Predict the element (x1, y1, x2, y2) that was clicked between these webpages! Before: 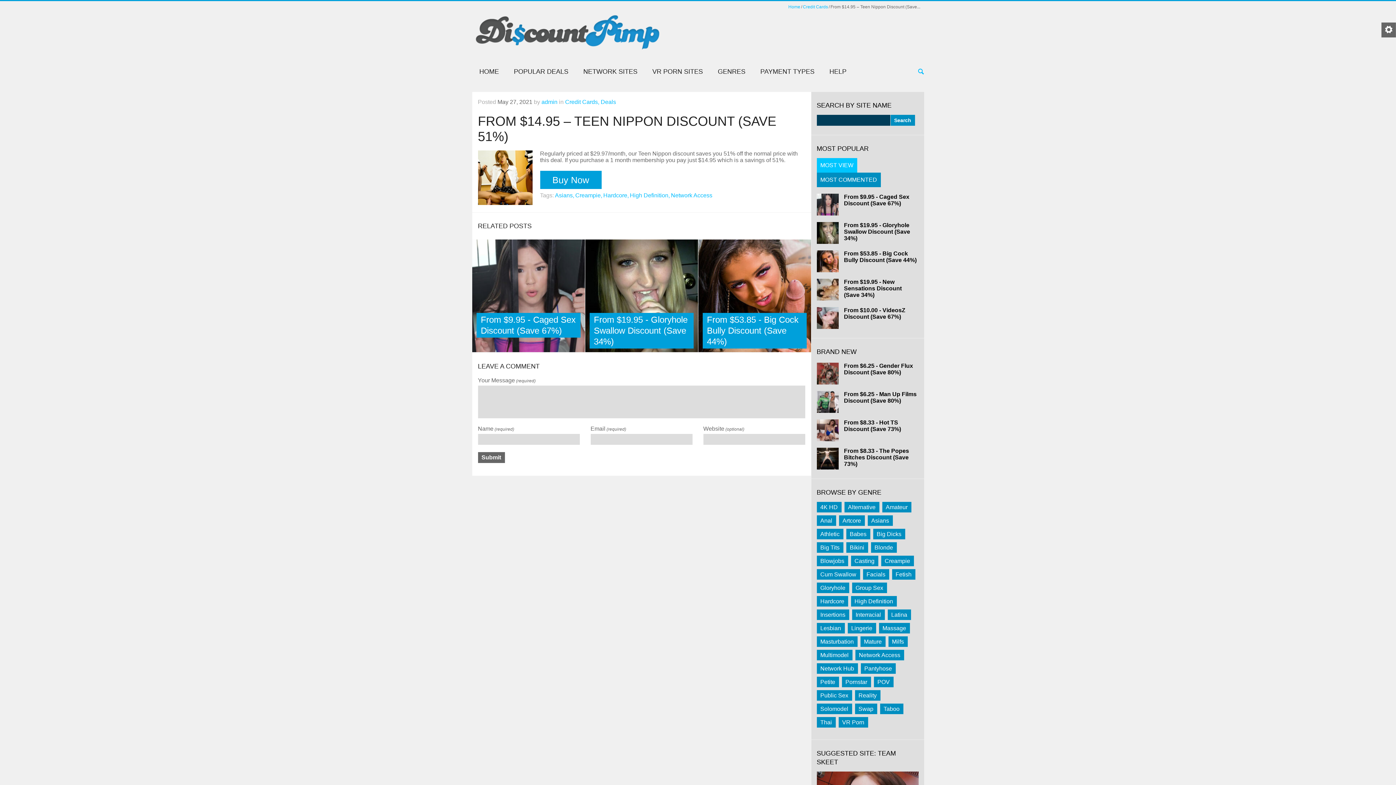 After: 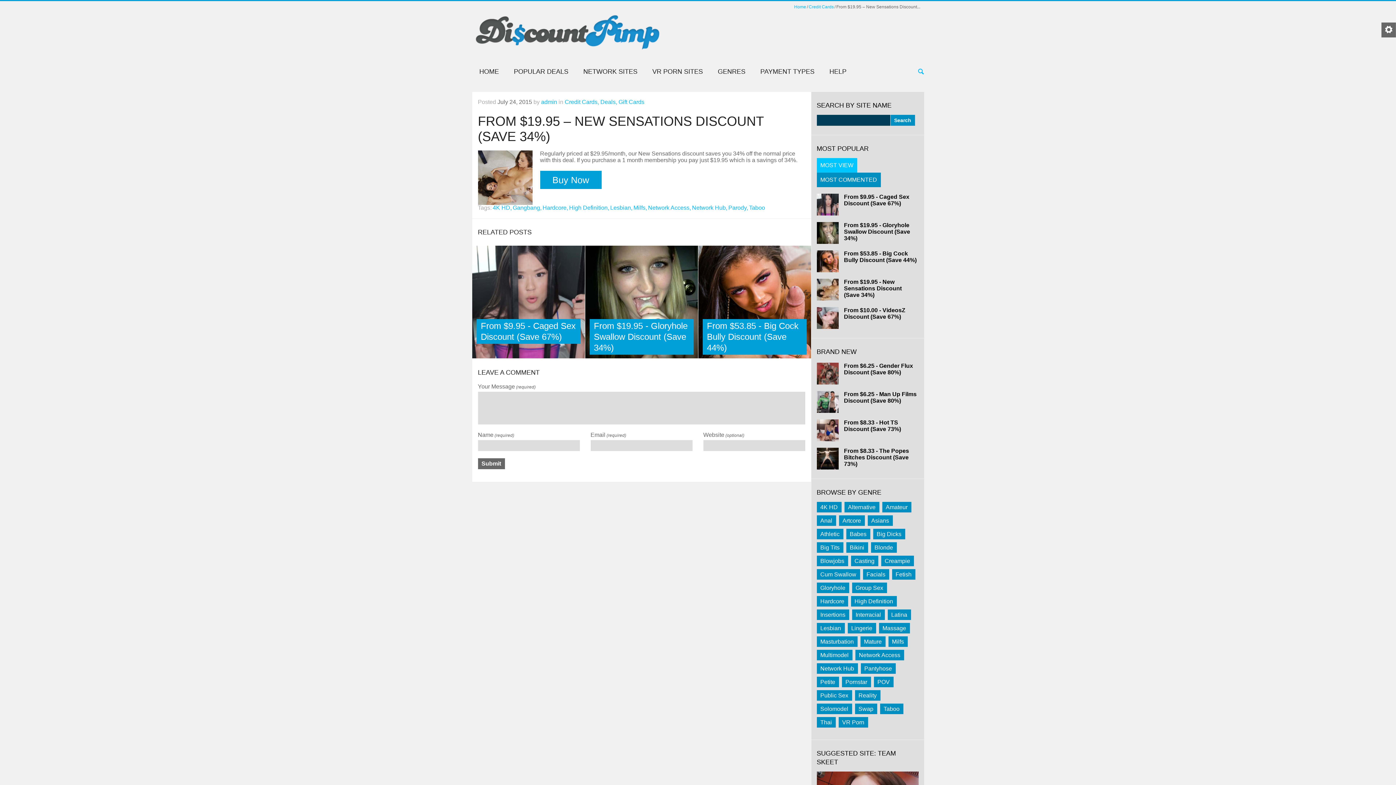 Action: bbox: (844, 278, 902, 298) label: From $19.95 - New Sensations Discount (Save 34%)